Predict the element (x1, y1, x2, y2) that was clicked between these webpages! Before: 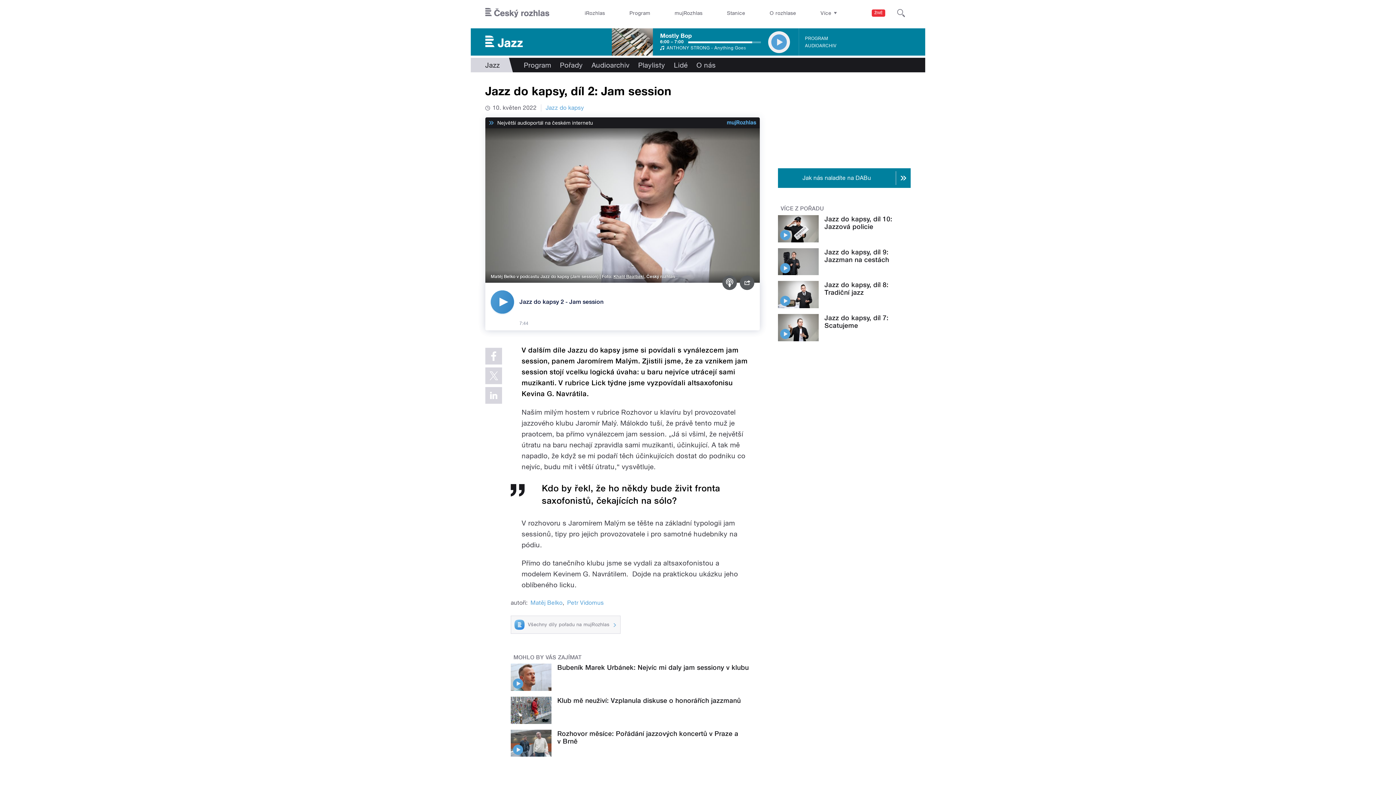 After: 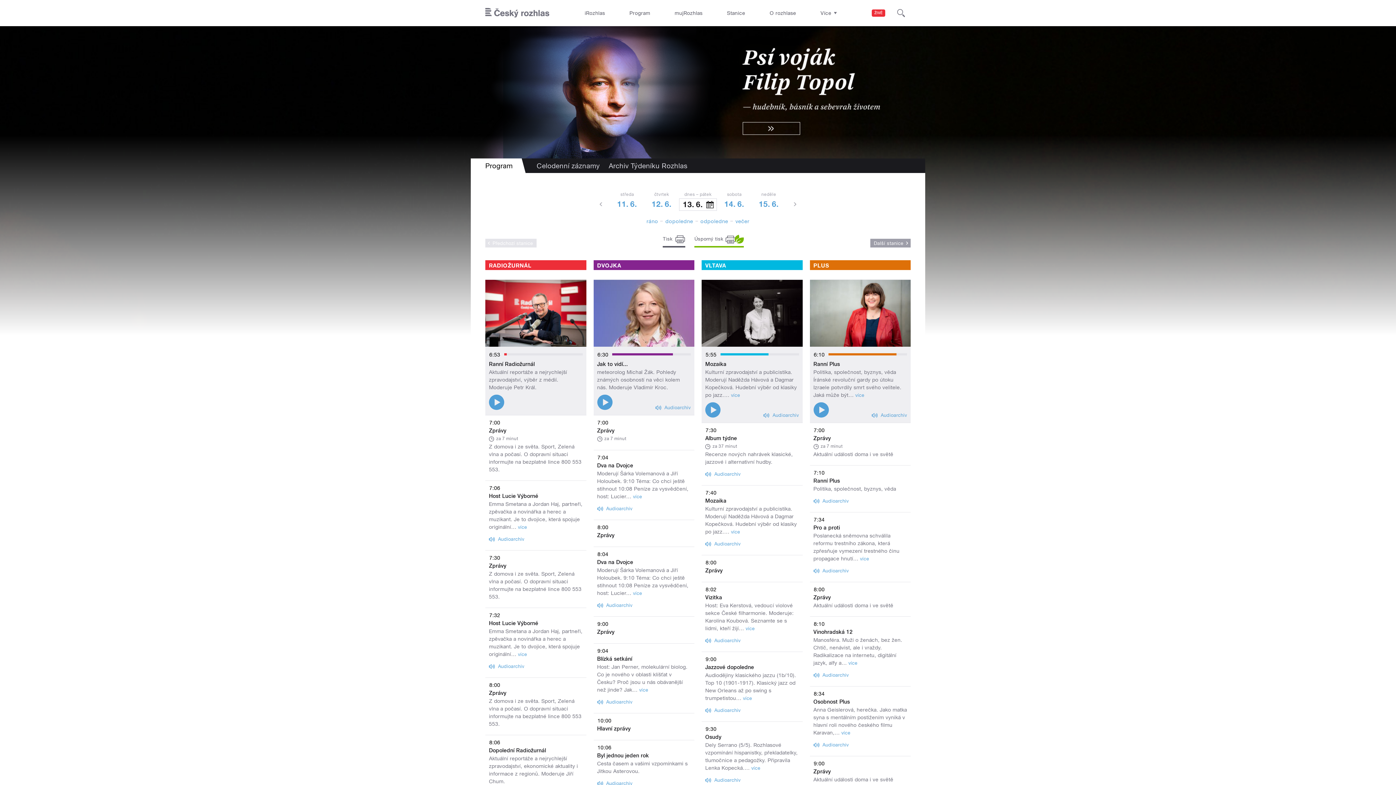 Action: bbox: (624, 0, 655, 26) label: Program